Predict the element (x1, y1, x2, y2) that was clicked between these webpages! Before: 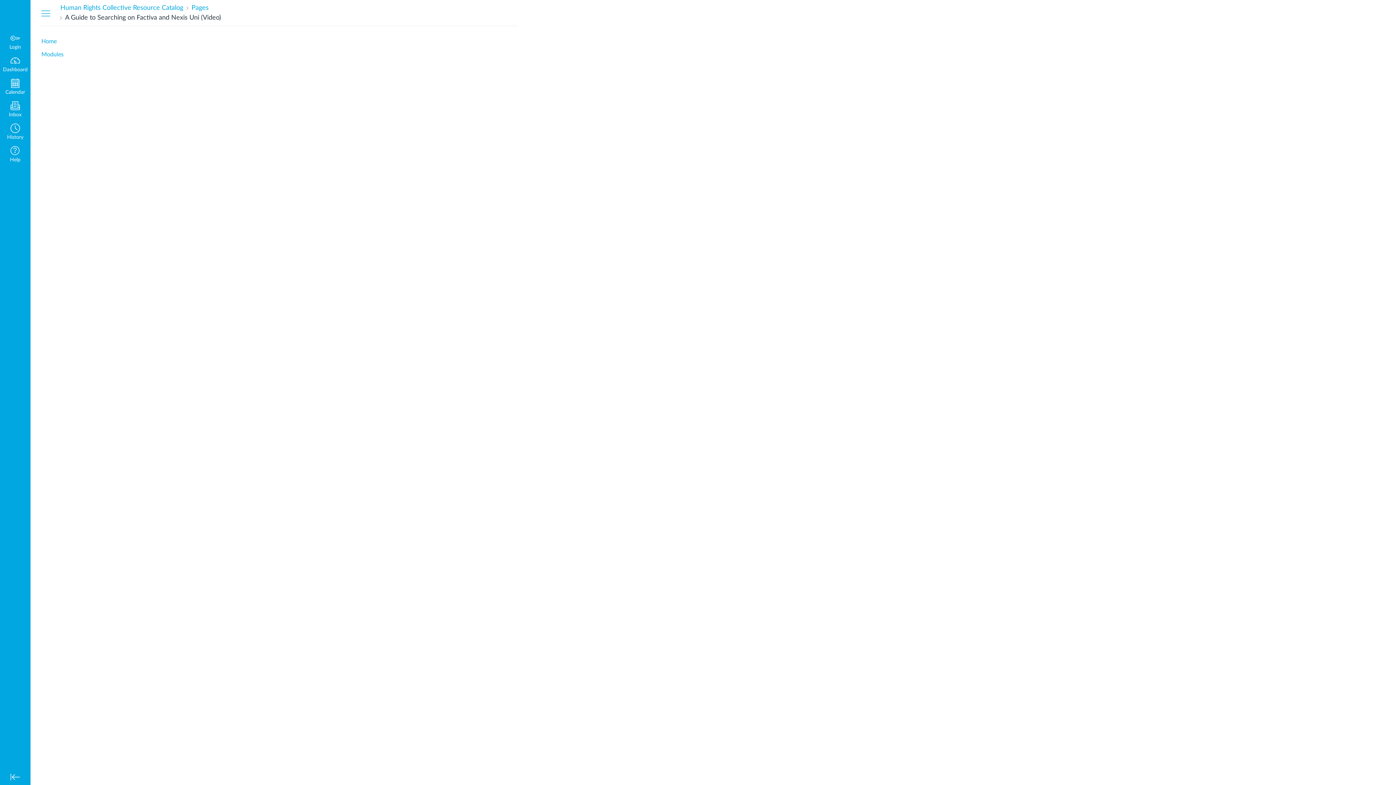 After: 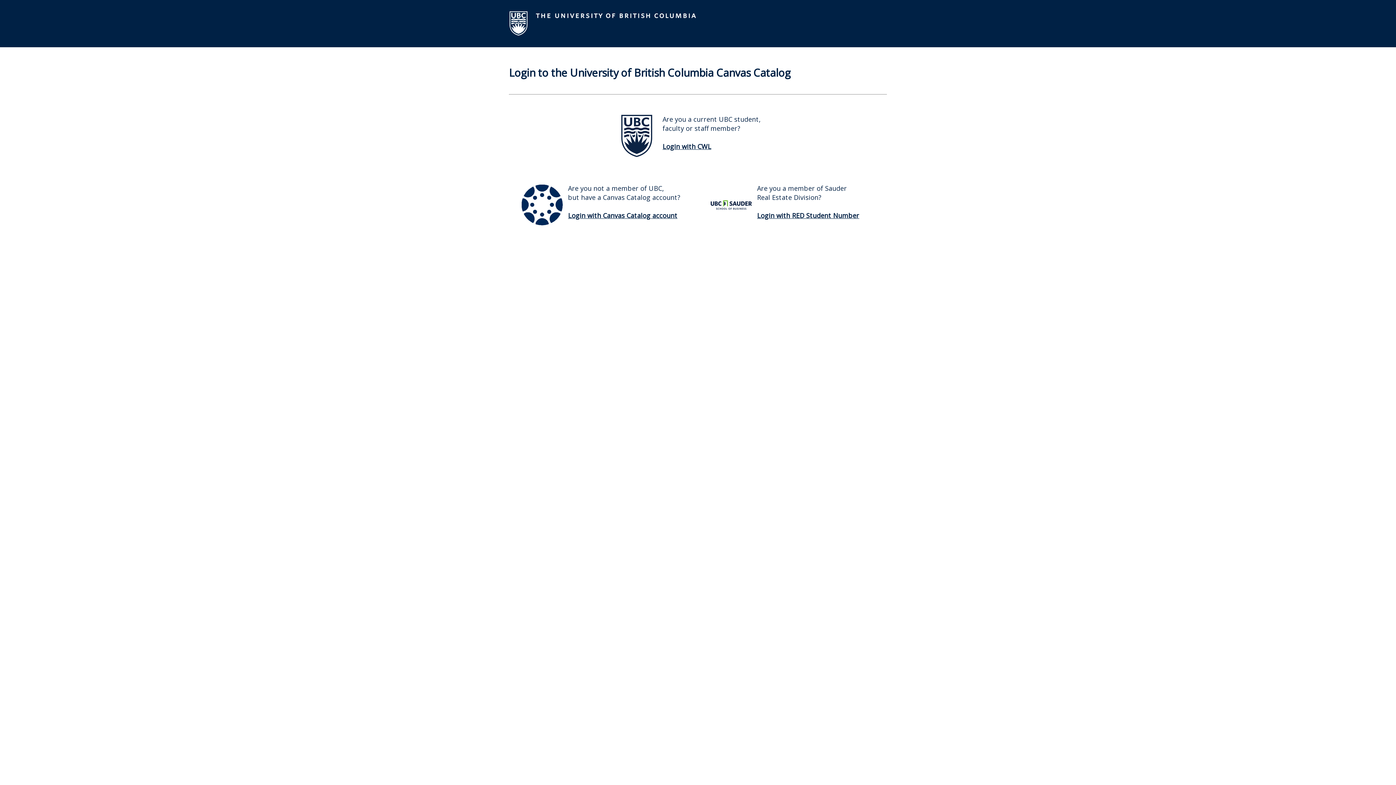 Action: label: Login bbox: (0, 30, 30, 53)